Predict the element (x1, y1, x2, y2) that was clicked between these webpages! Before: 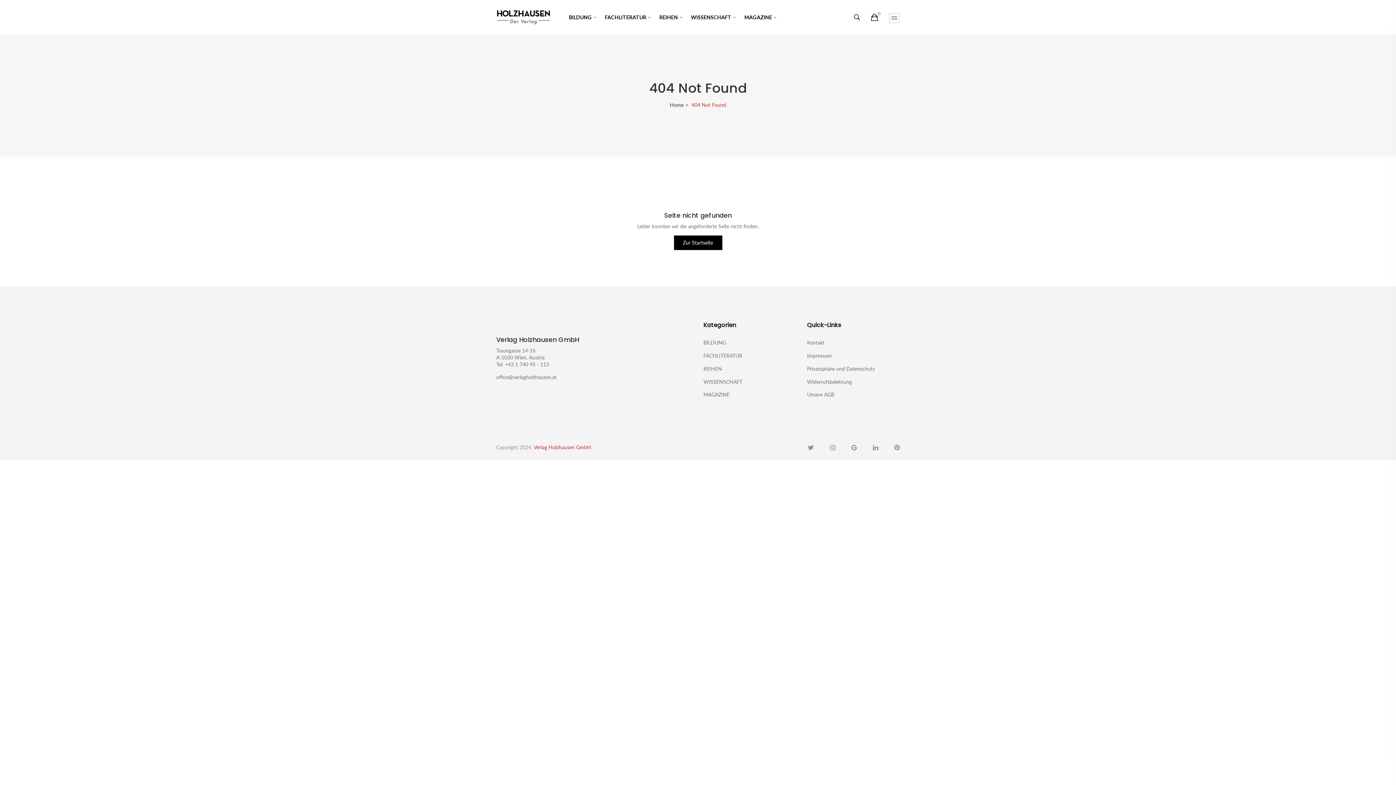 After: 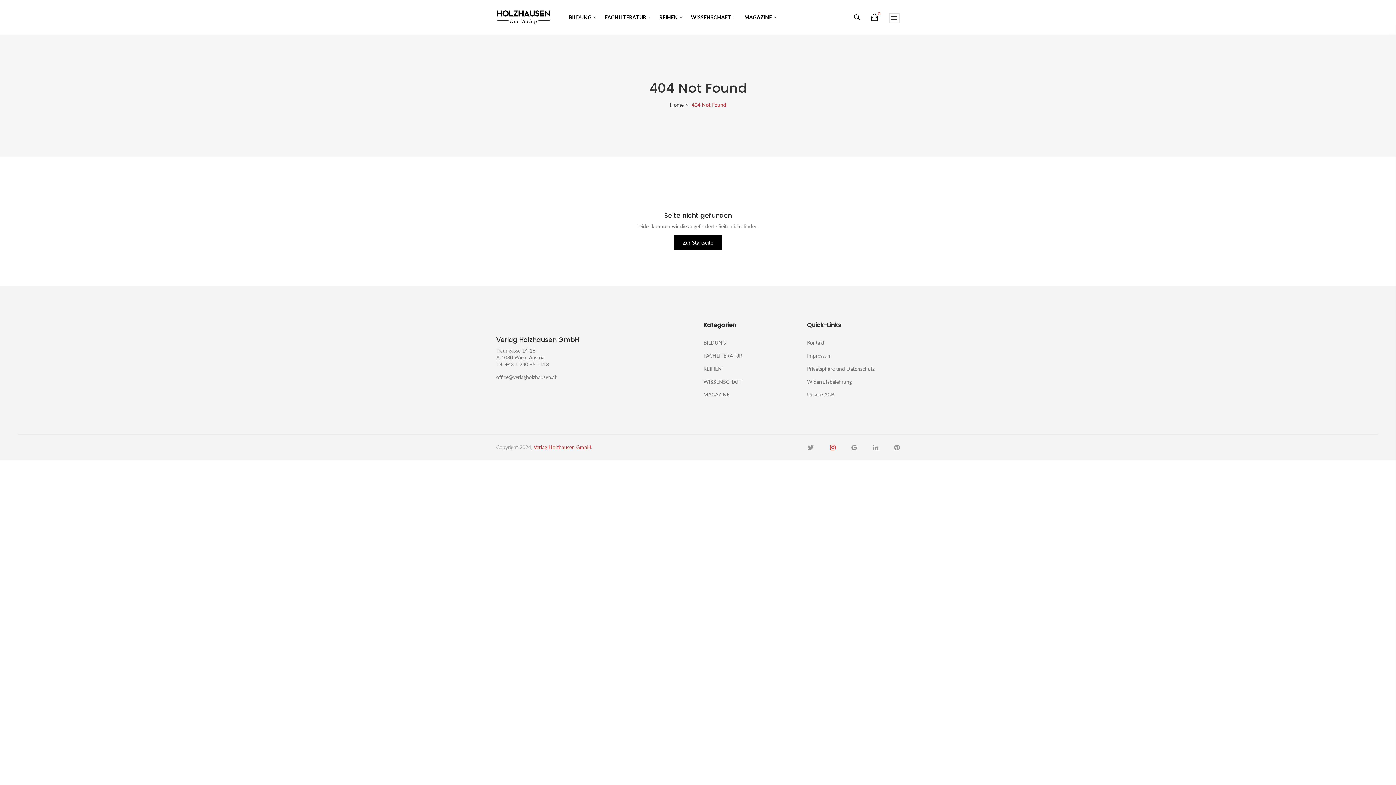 Action: bbox: (830, 443, 835, 452)